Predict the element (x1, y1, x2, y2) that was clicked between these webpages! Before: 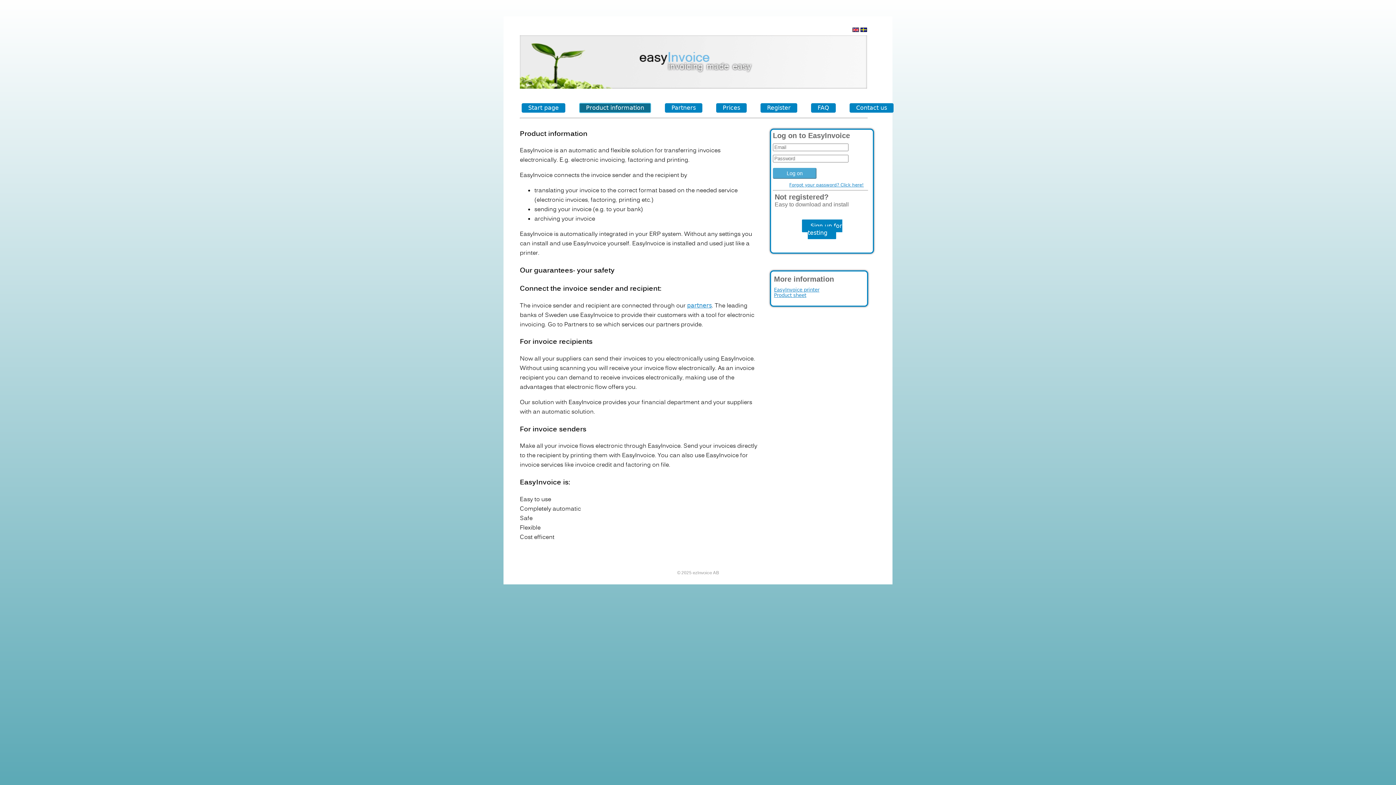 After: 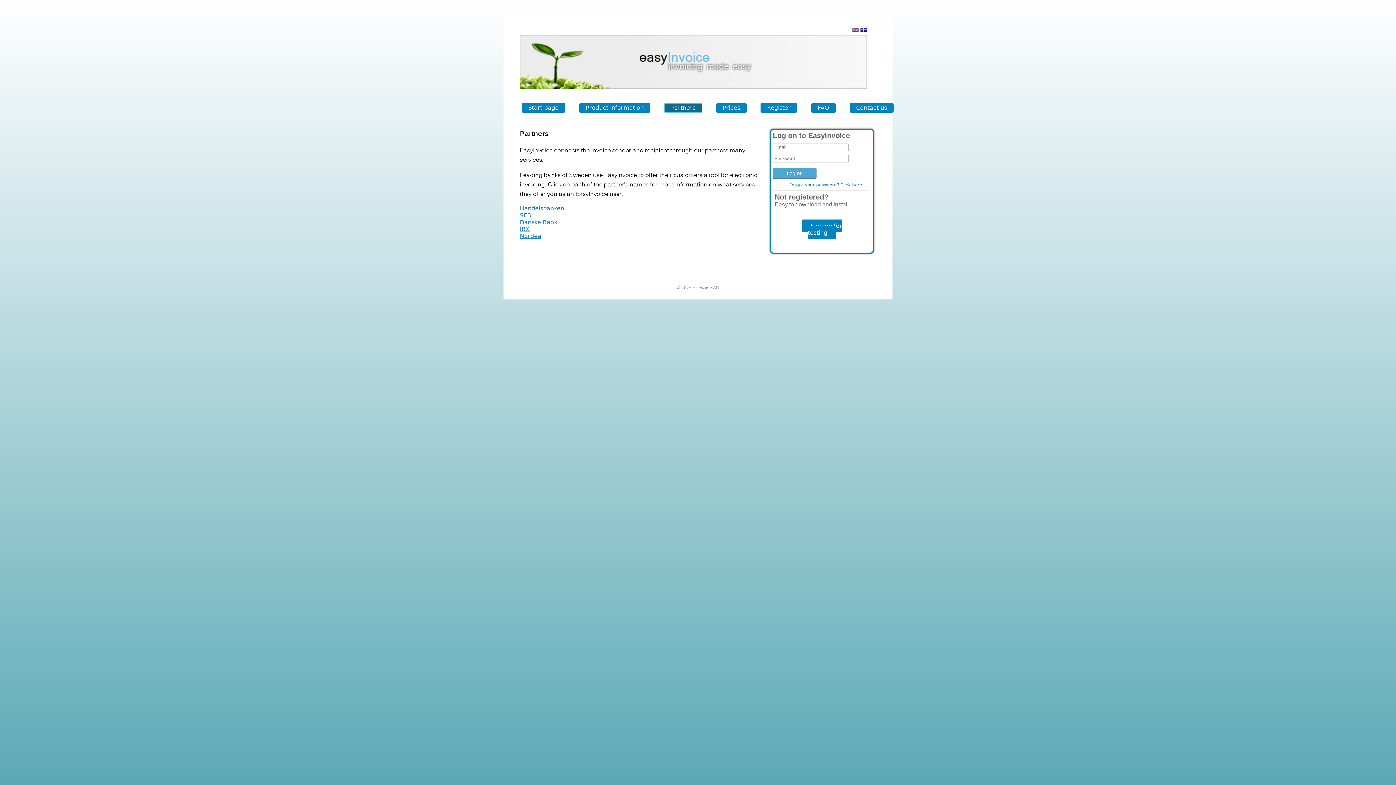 Action: bbox: (669, 103, 698, 112) label: Partners